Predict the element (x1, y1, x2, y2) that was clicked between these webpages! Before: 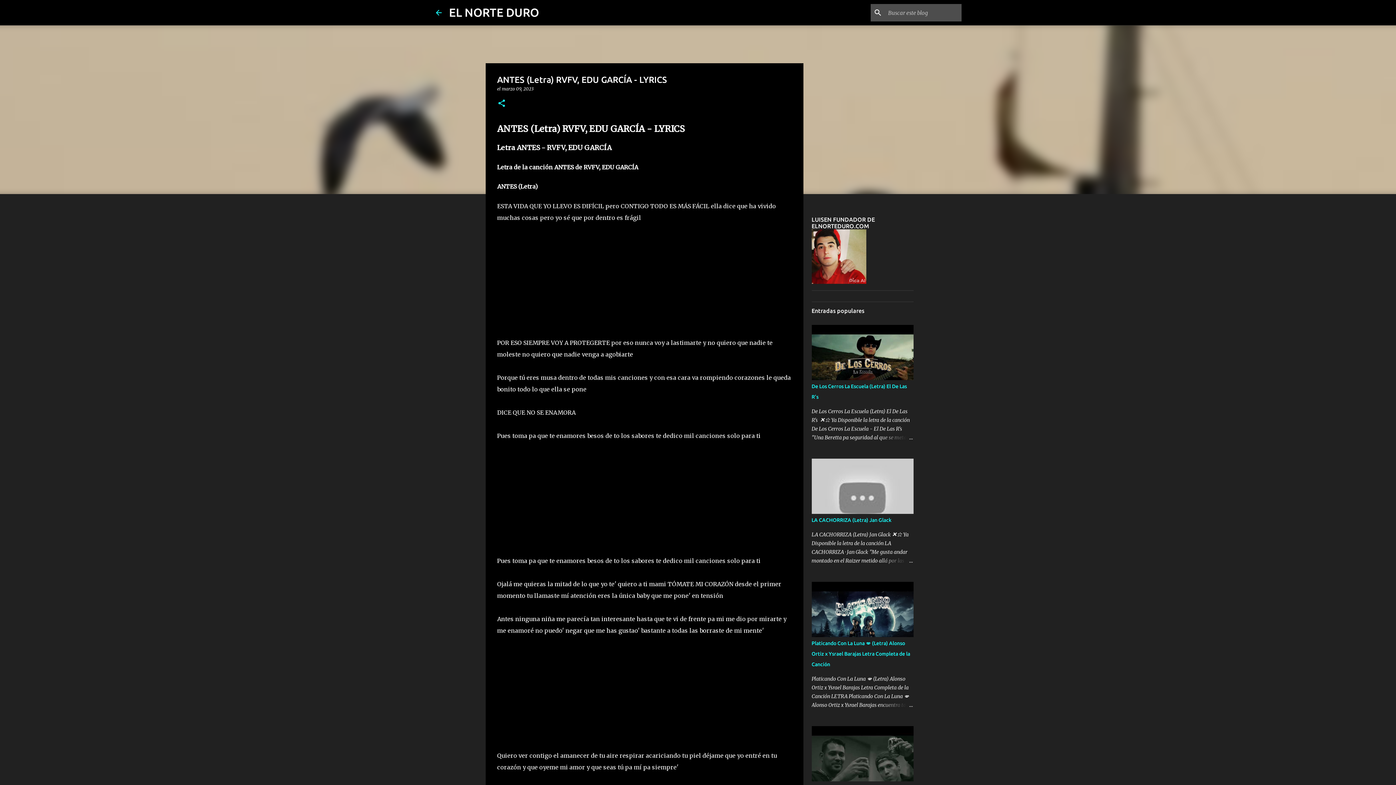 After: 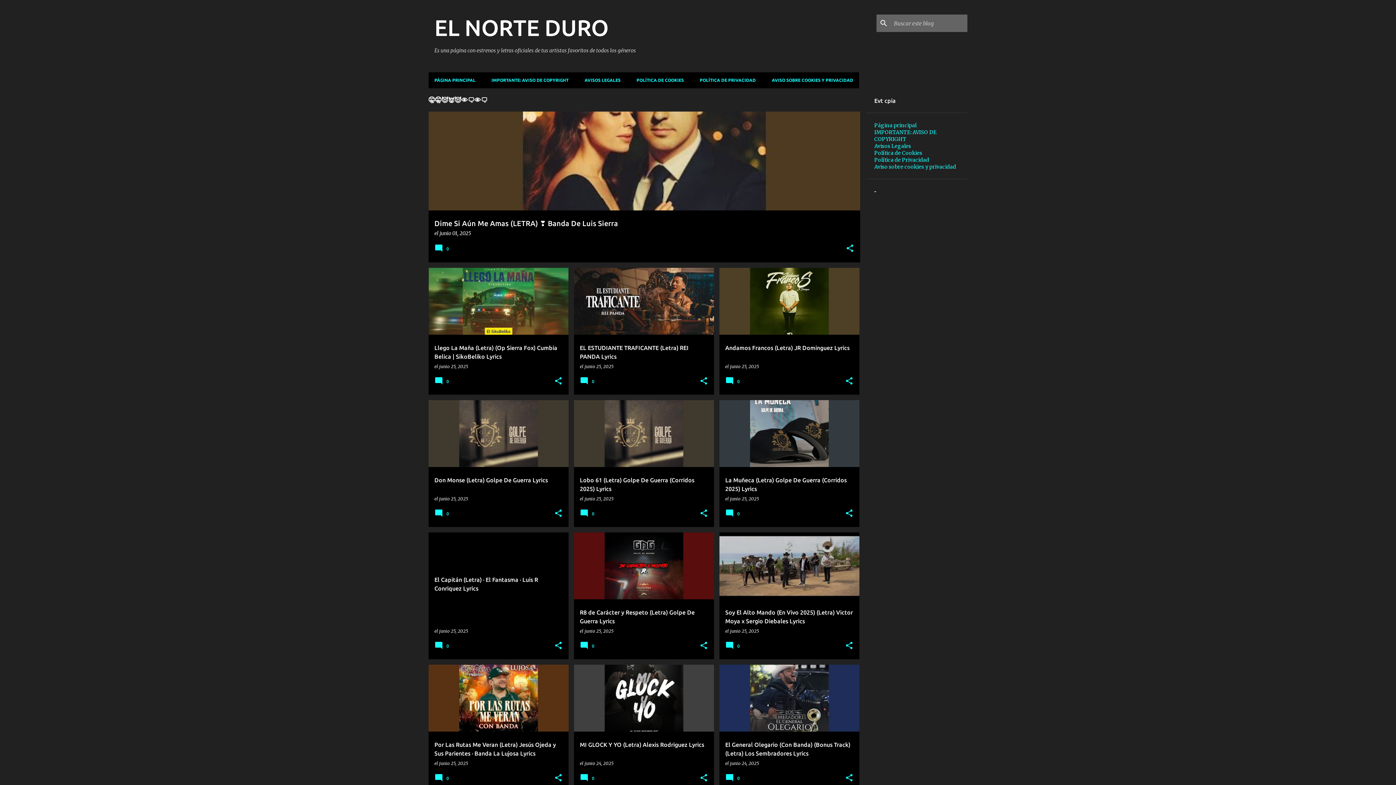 Action: bbox: (434, 8, 443, 16)